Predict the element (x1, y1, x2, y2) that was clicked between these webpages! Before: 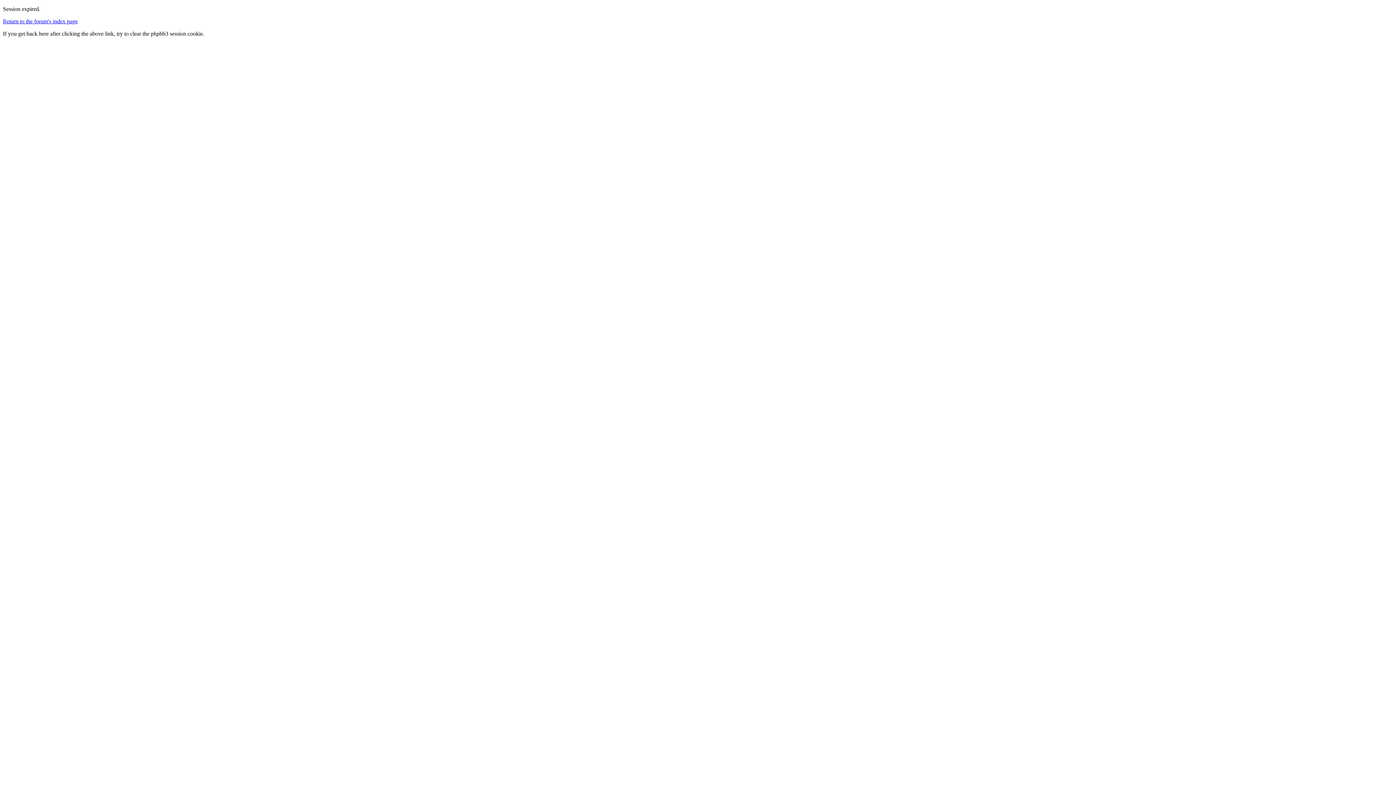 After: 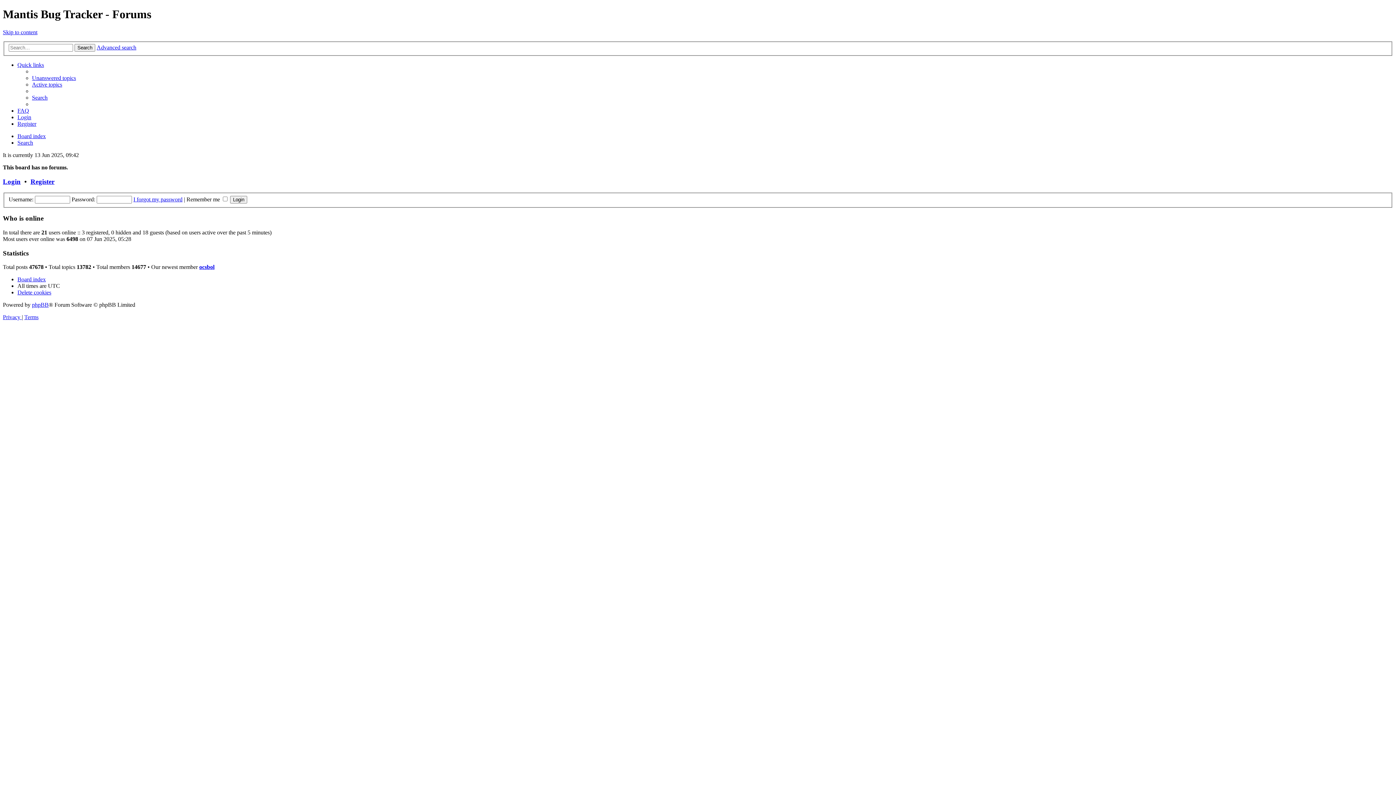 Action: bbox: (2, 18, 77, 24) label: Return to the forum's index page